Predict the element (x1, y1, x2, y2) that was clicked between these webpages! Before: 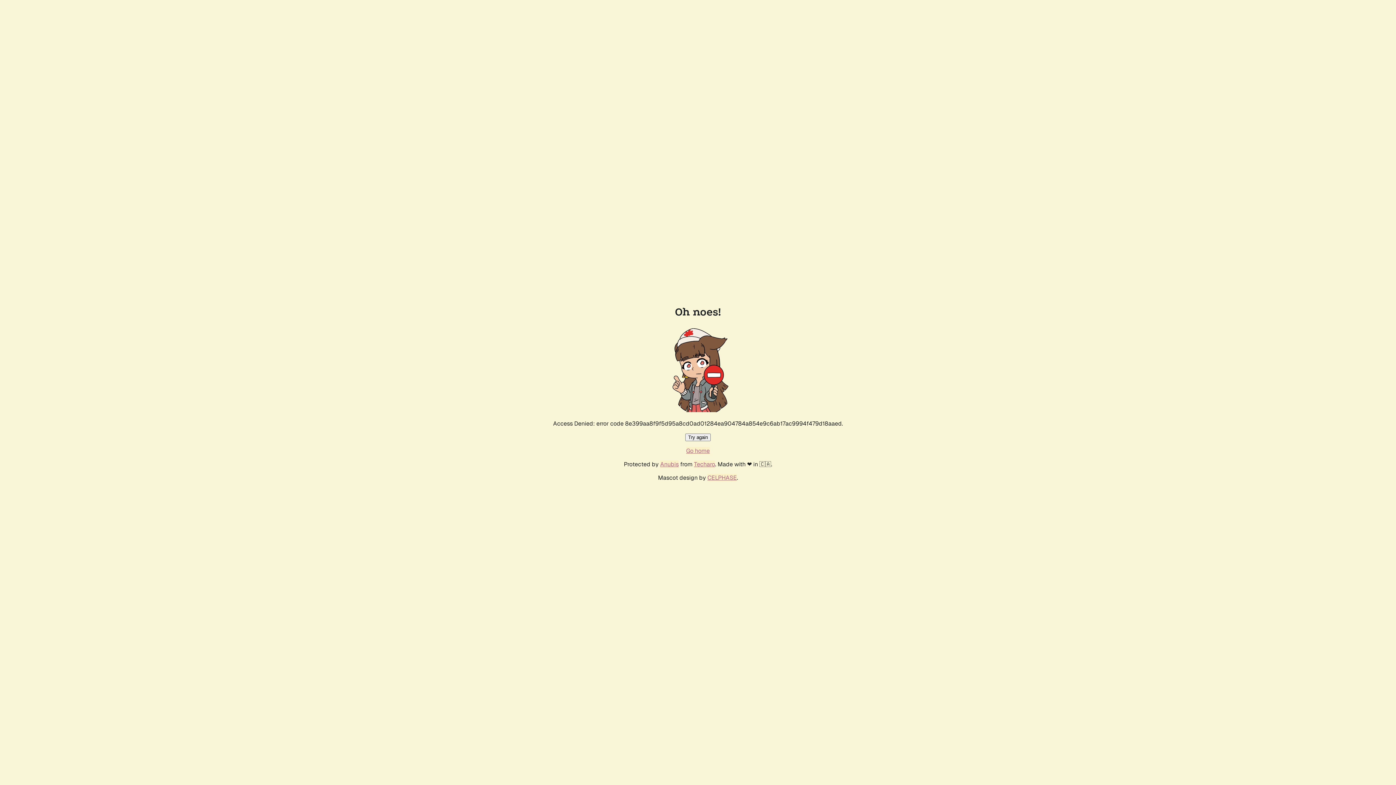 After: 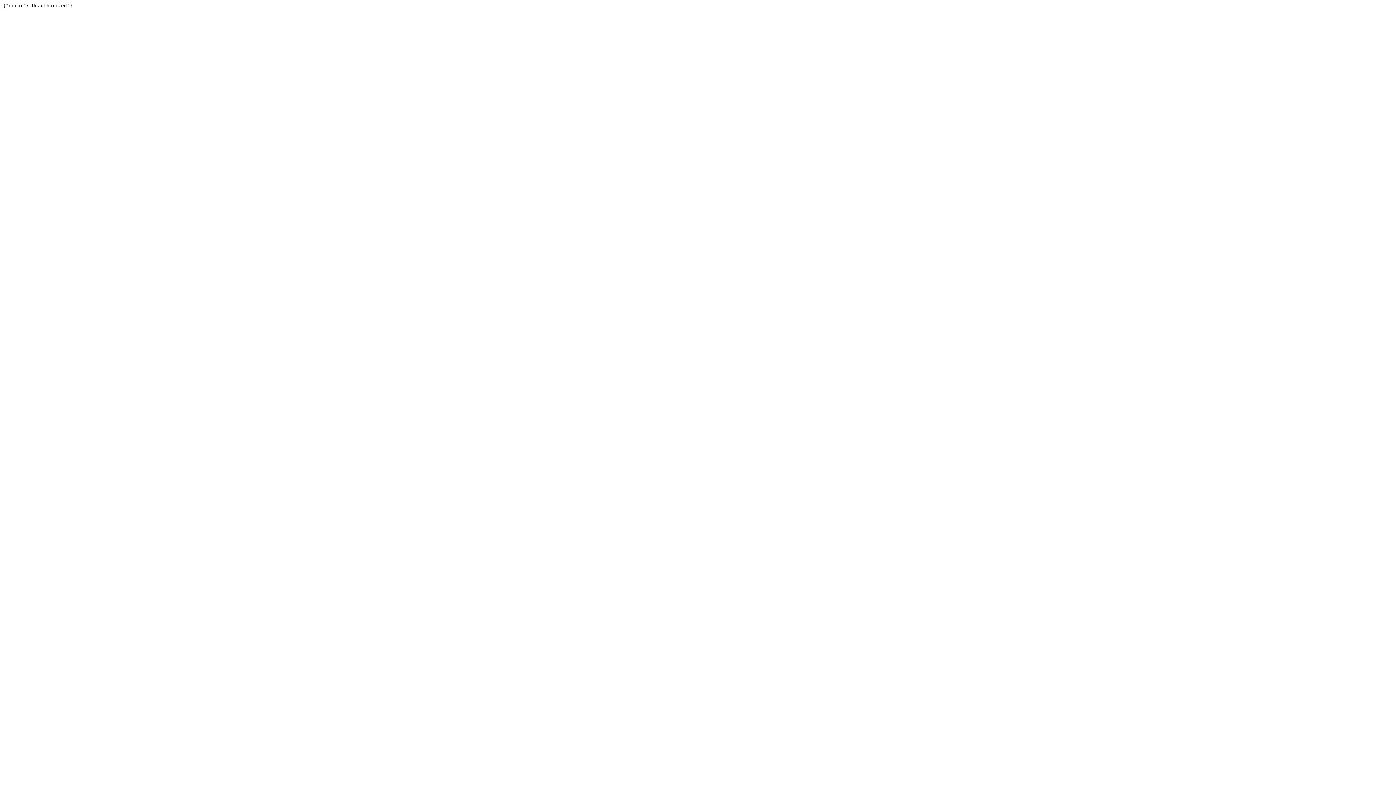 Action: label: Techaro bbox: (694, 460, 715, 468)